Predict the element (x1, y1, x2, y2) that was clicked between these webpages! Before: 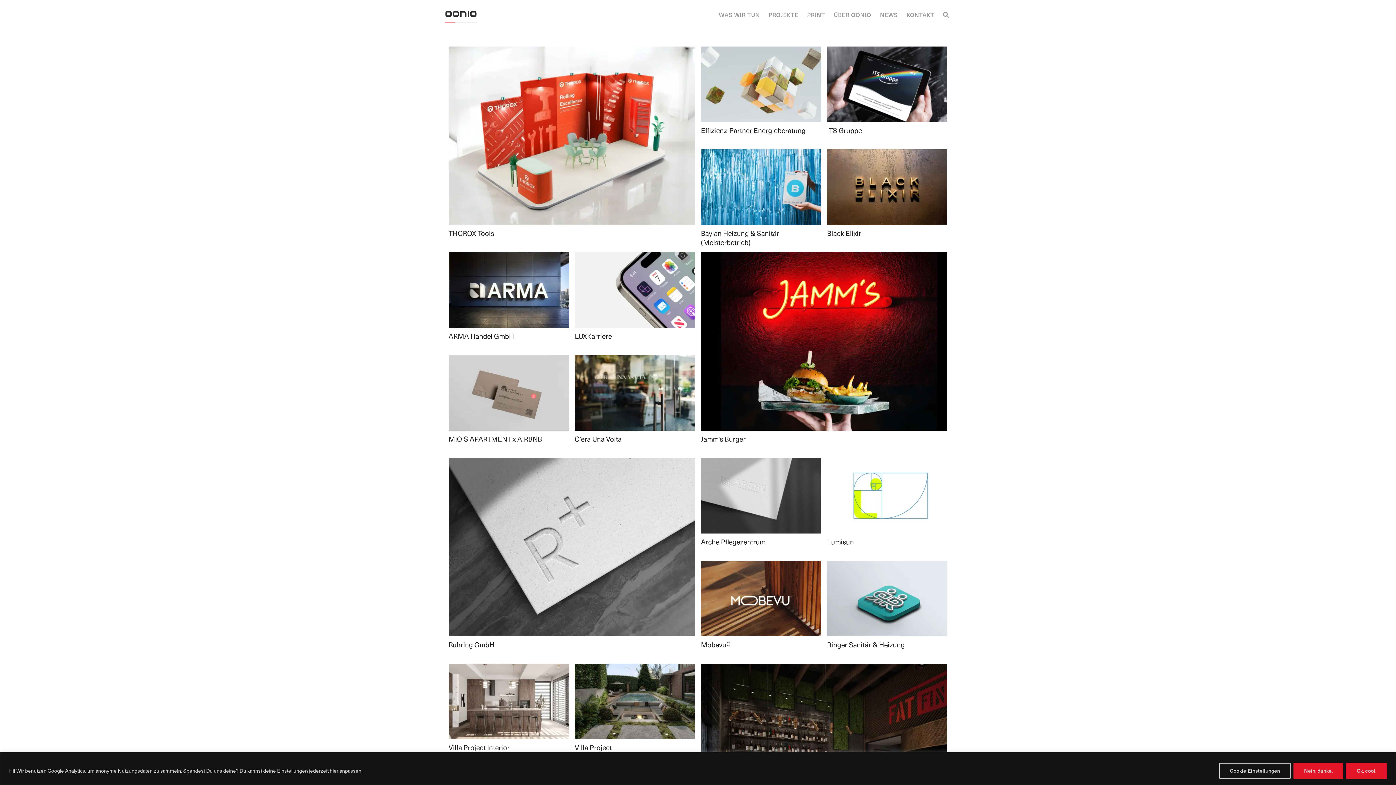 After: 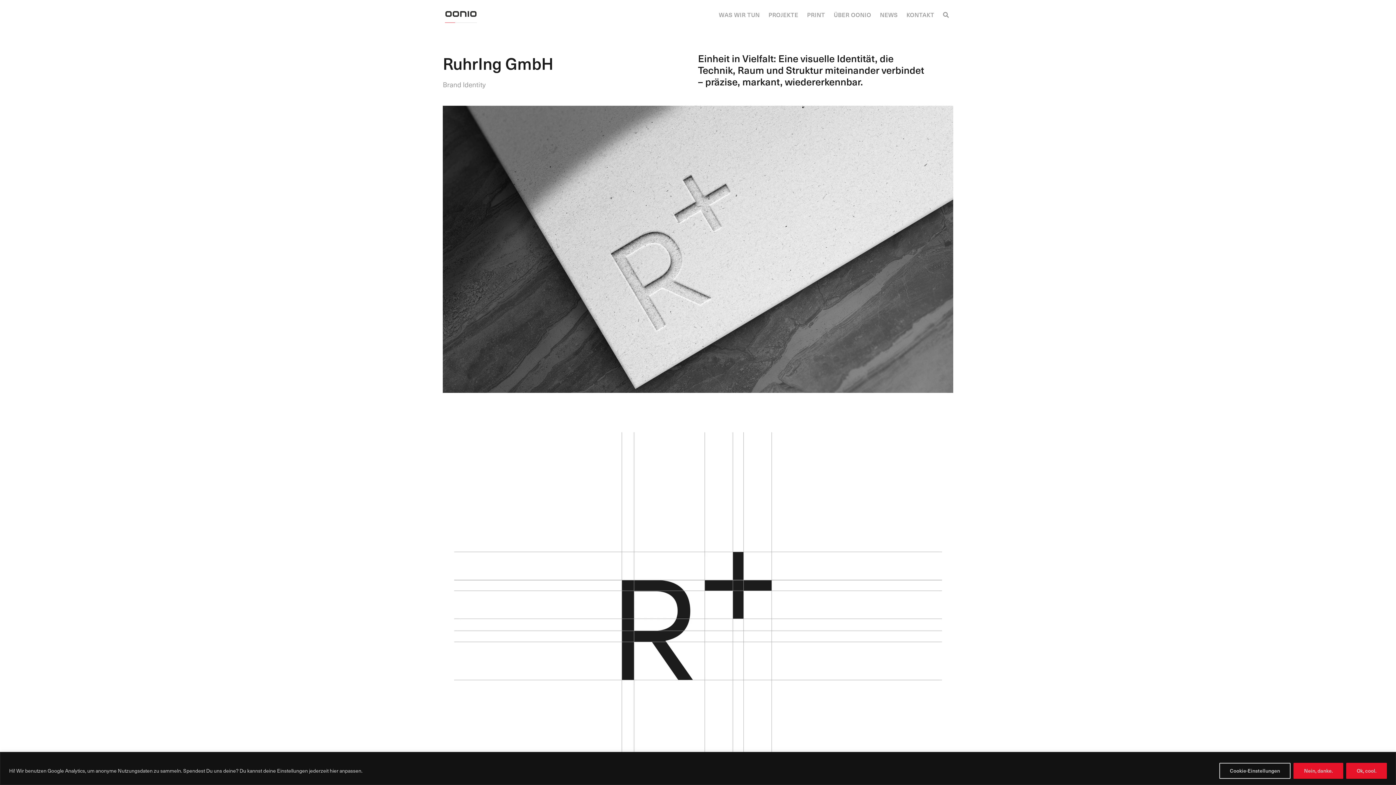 Action: bbox: (448, 458, 695, 664) label: RuhrIng GmbH